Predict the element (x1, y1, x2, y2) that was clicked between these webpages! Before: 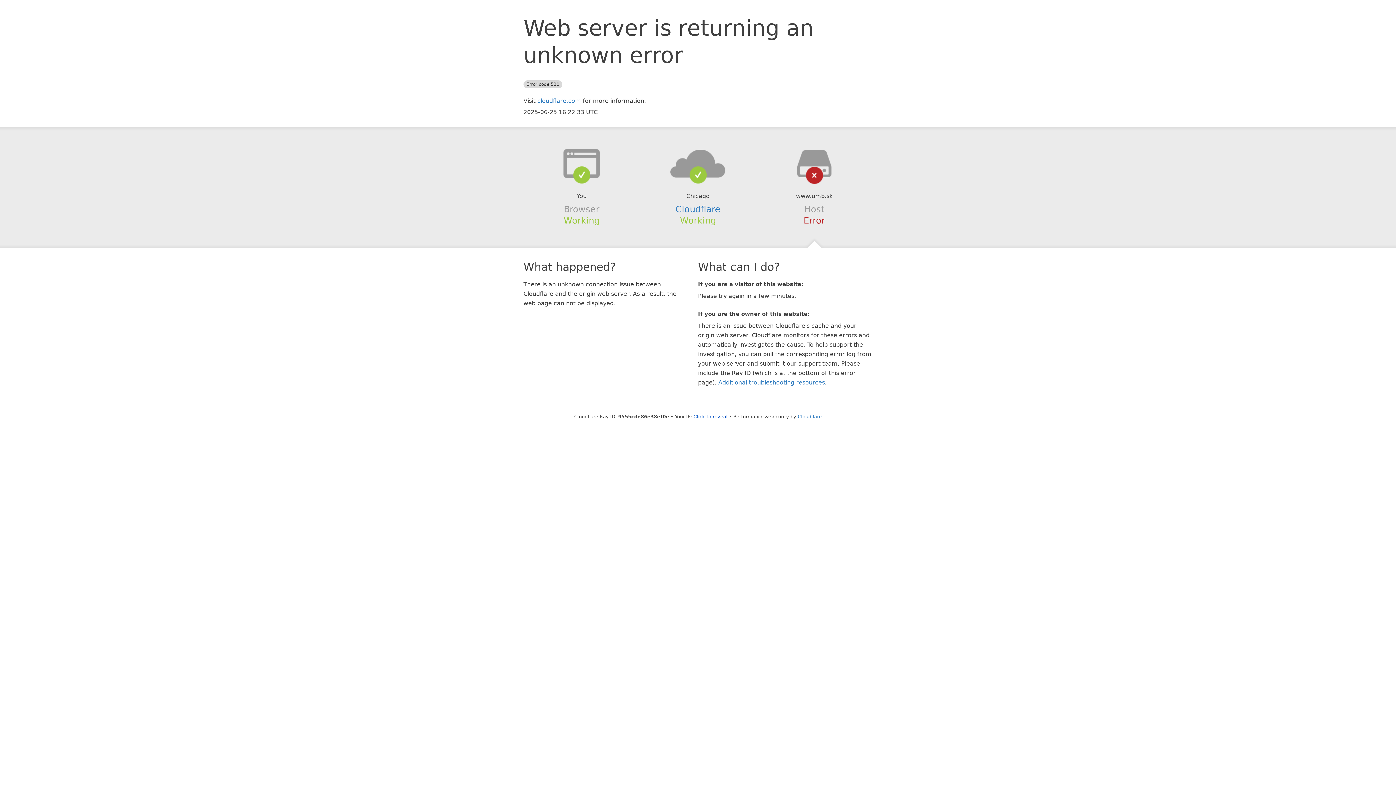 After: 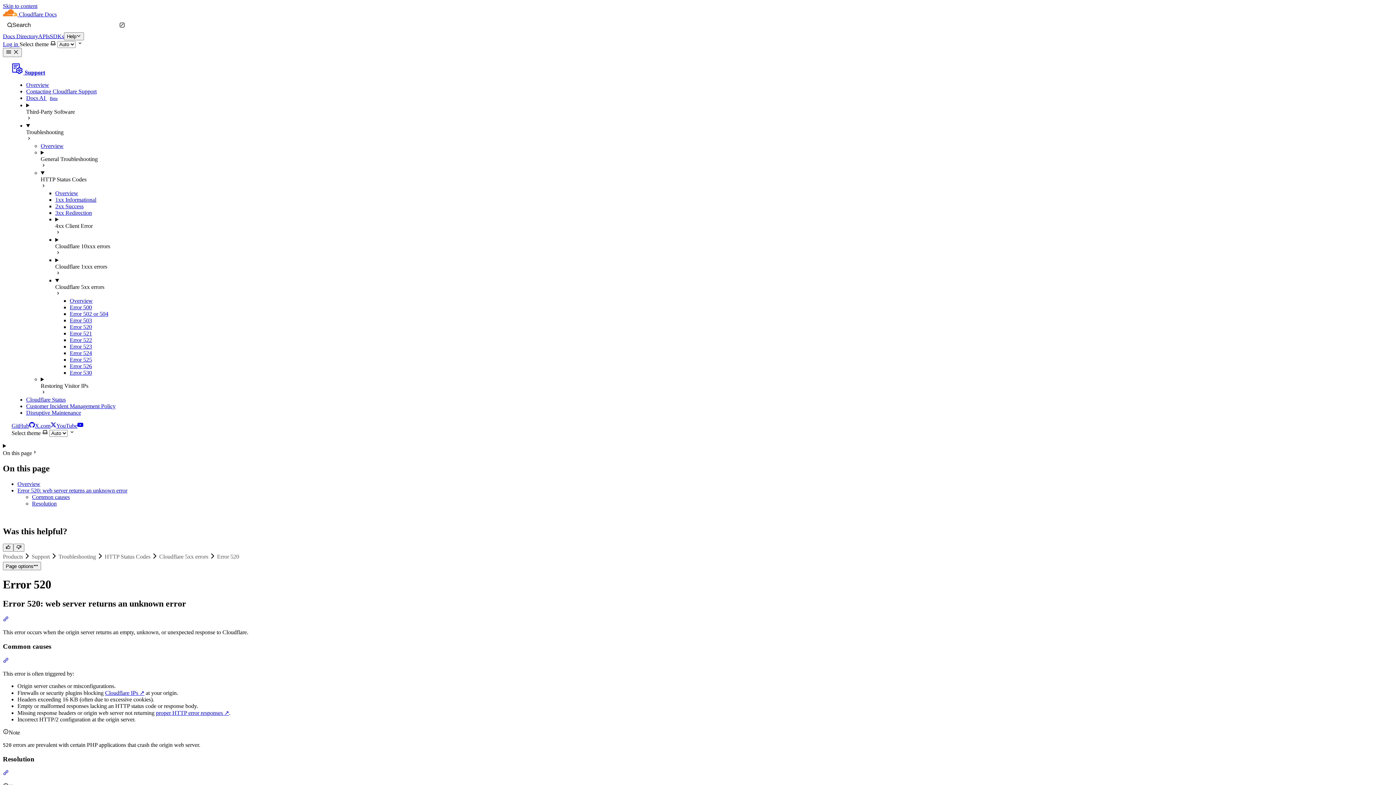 Action: bbox: (718, 379, 825, 386) label: Additional troubleshooting resources